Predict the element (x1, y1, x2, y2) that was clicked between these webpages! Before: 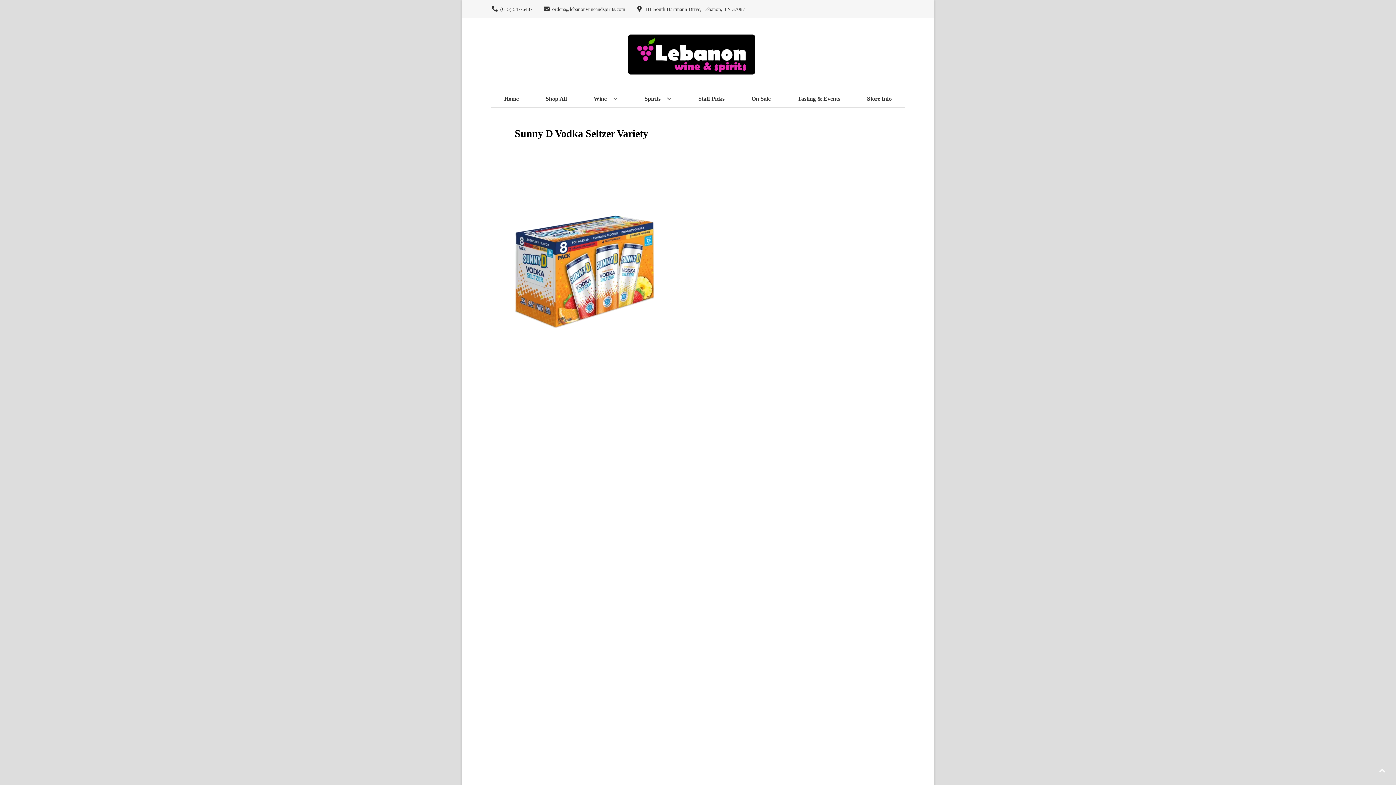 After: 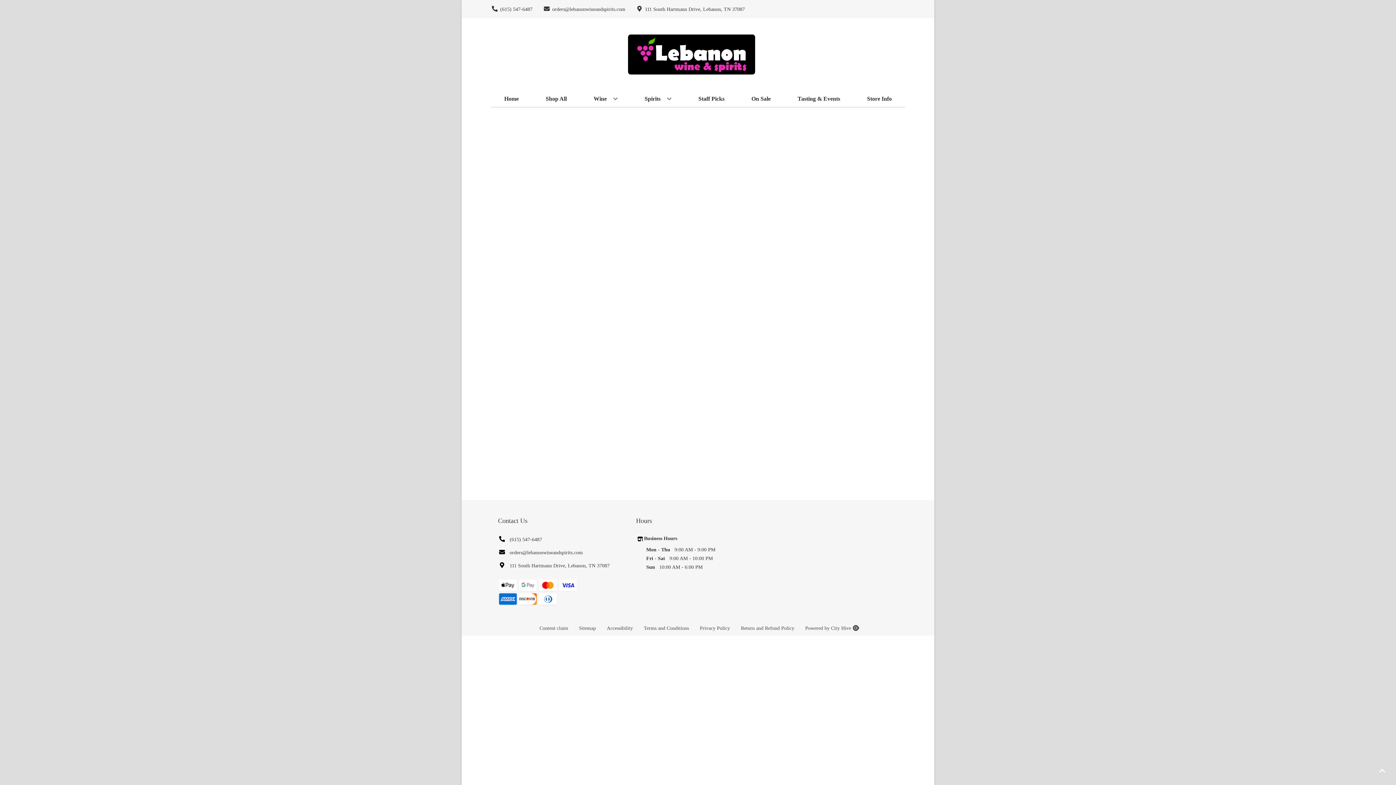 Action: bbox: (618, 18, 764, 90)